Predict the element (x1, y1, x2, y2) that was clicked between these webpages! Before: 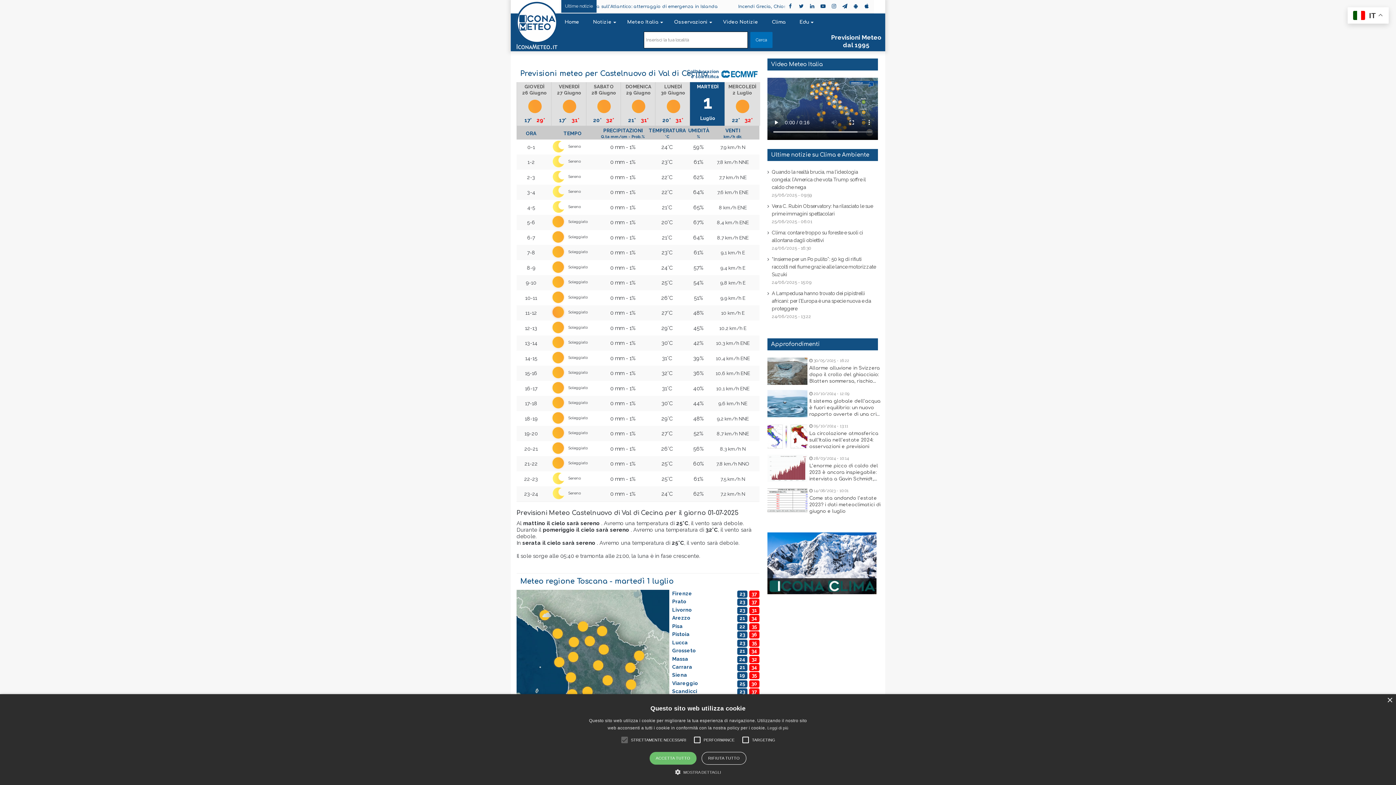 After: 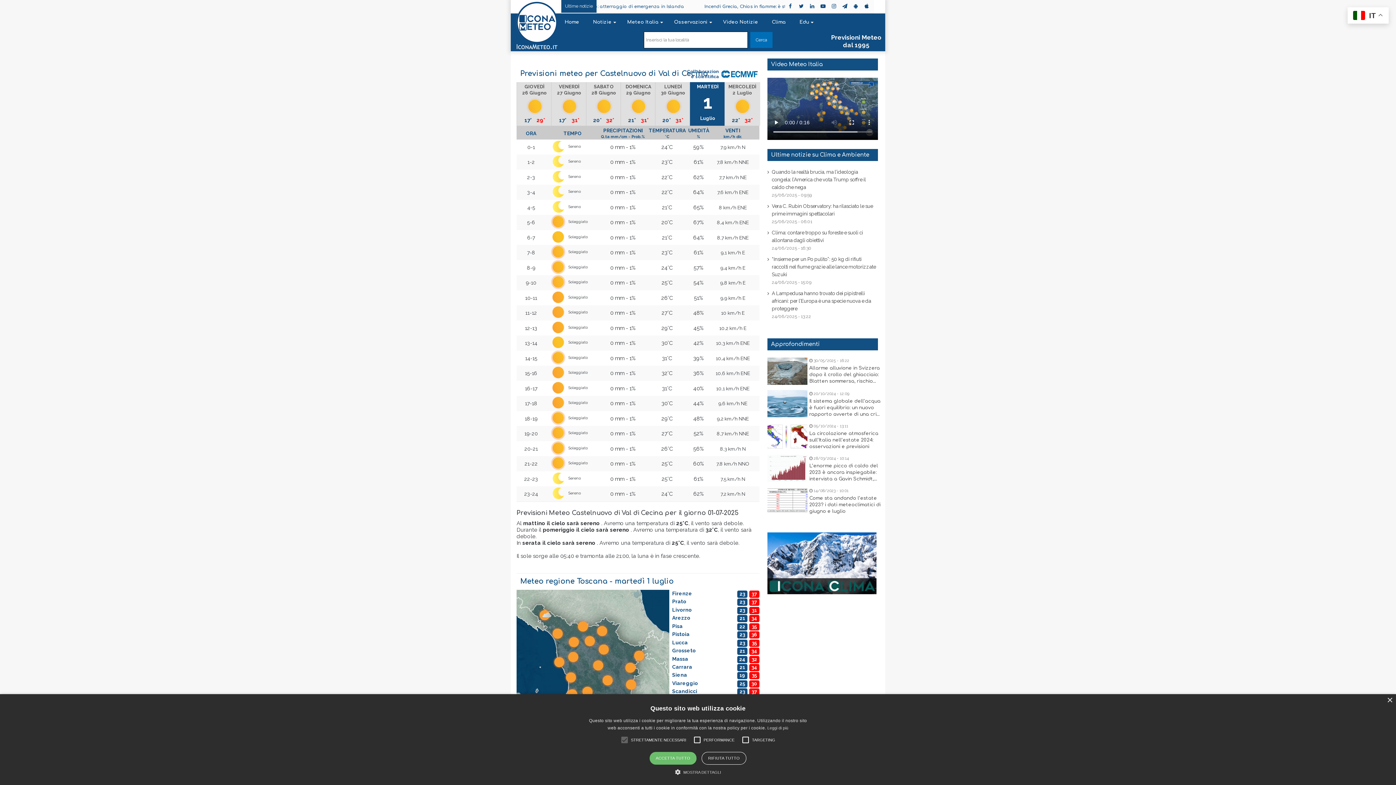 Action: label: MARTEDÌ
1
Luglio bbox: (689, 82, 723, 125)